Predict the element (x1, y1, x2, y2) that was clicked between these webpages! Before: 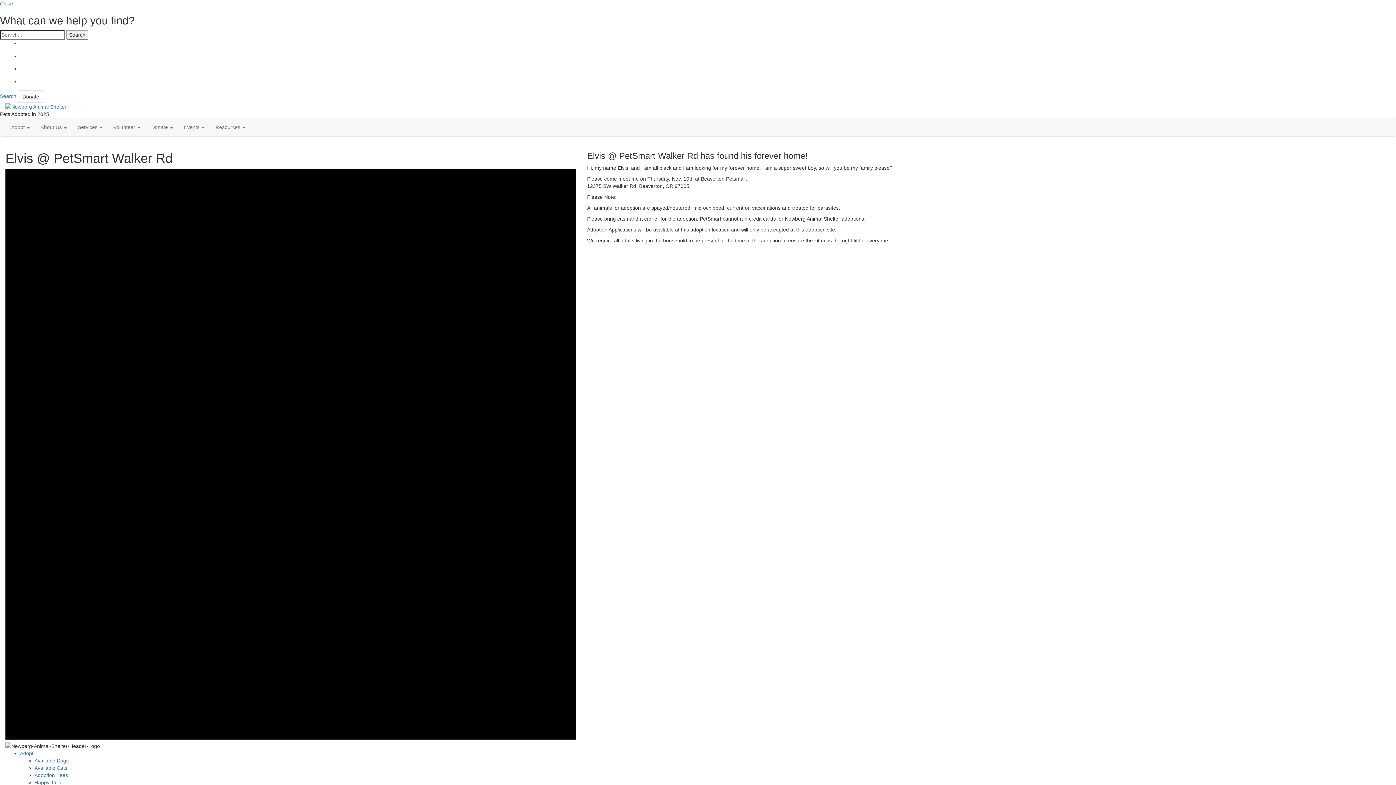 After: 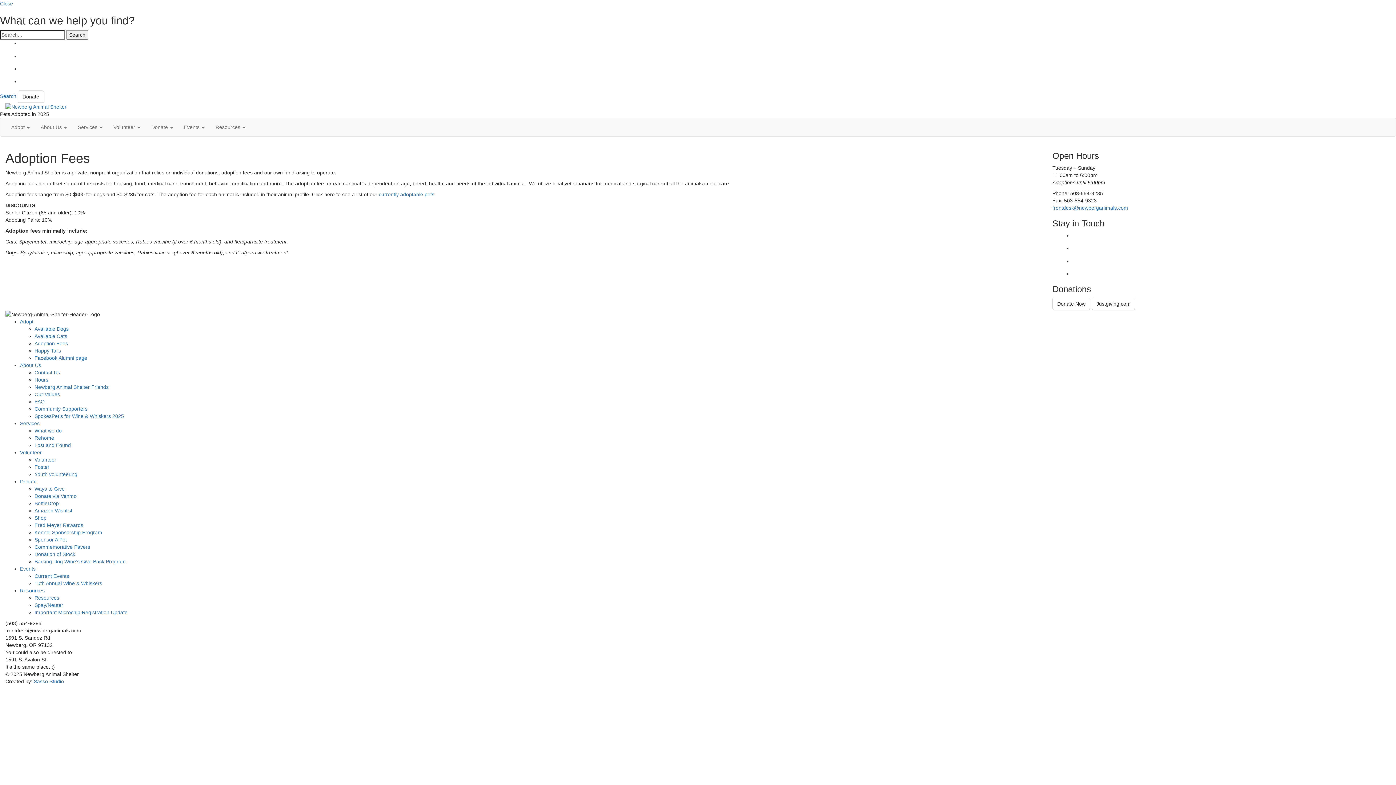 Action: label: Adoption Fees bbox: (34, 772, 68, 778)